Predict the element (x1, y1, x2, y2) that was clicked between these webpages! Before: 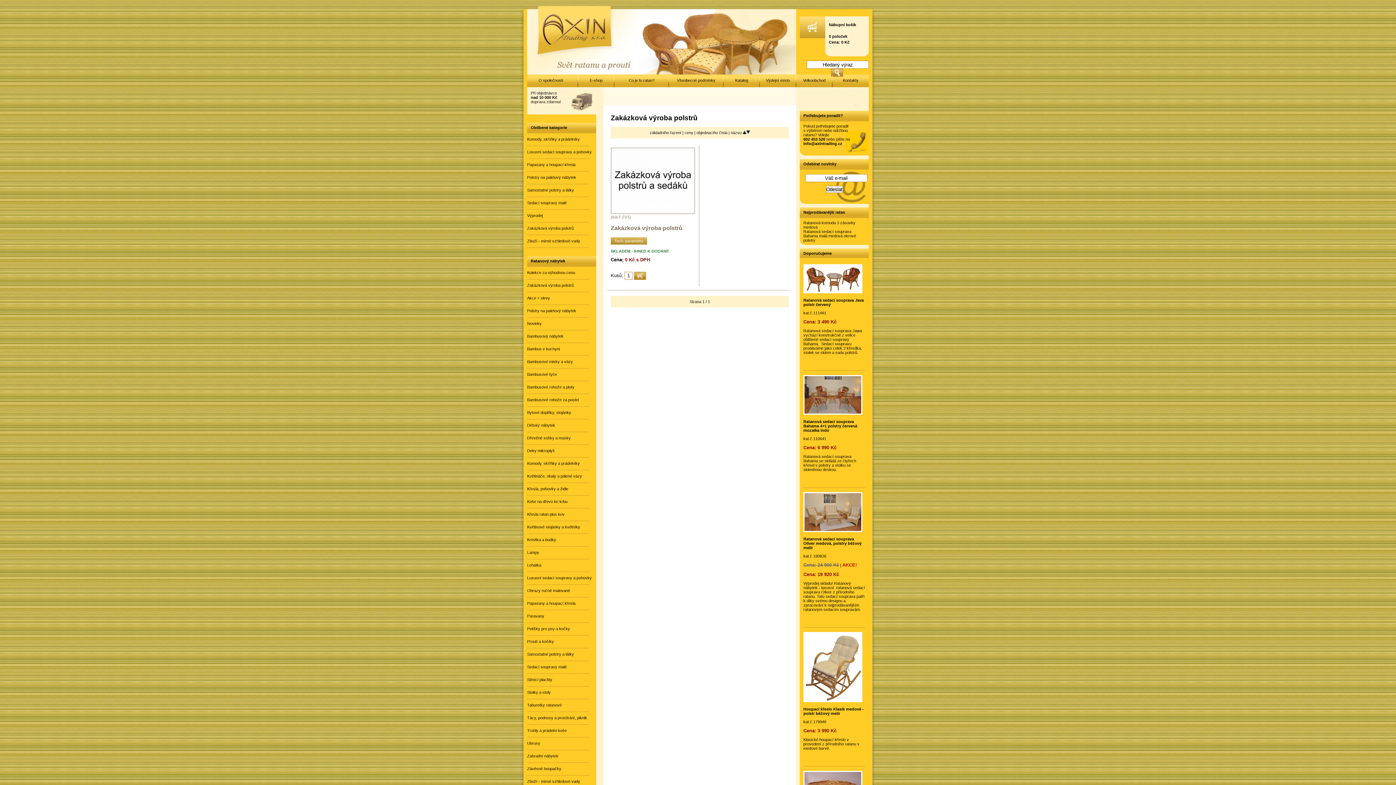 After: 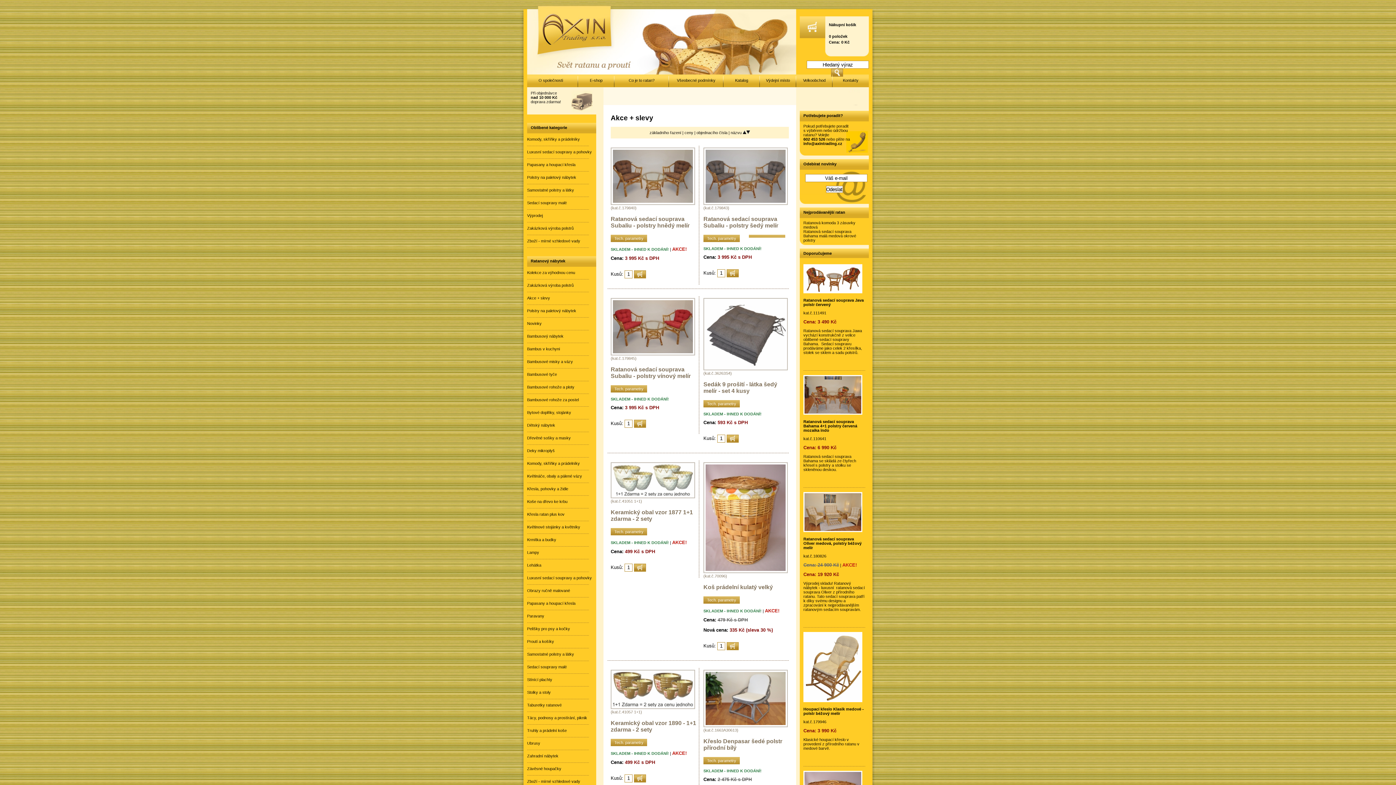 Action: label: E-shop bbox: (590, 78, 602, 82)